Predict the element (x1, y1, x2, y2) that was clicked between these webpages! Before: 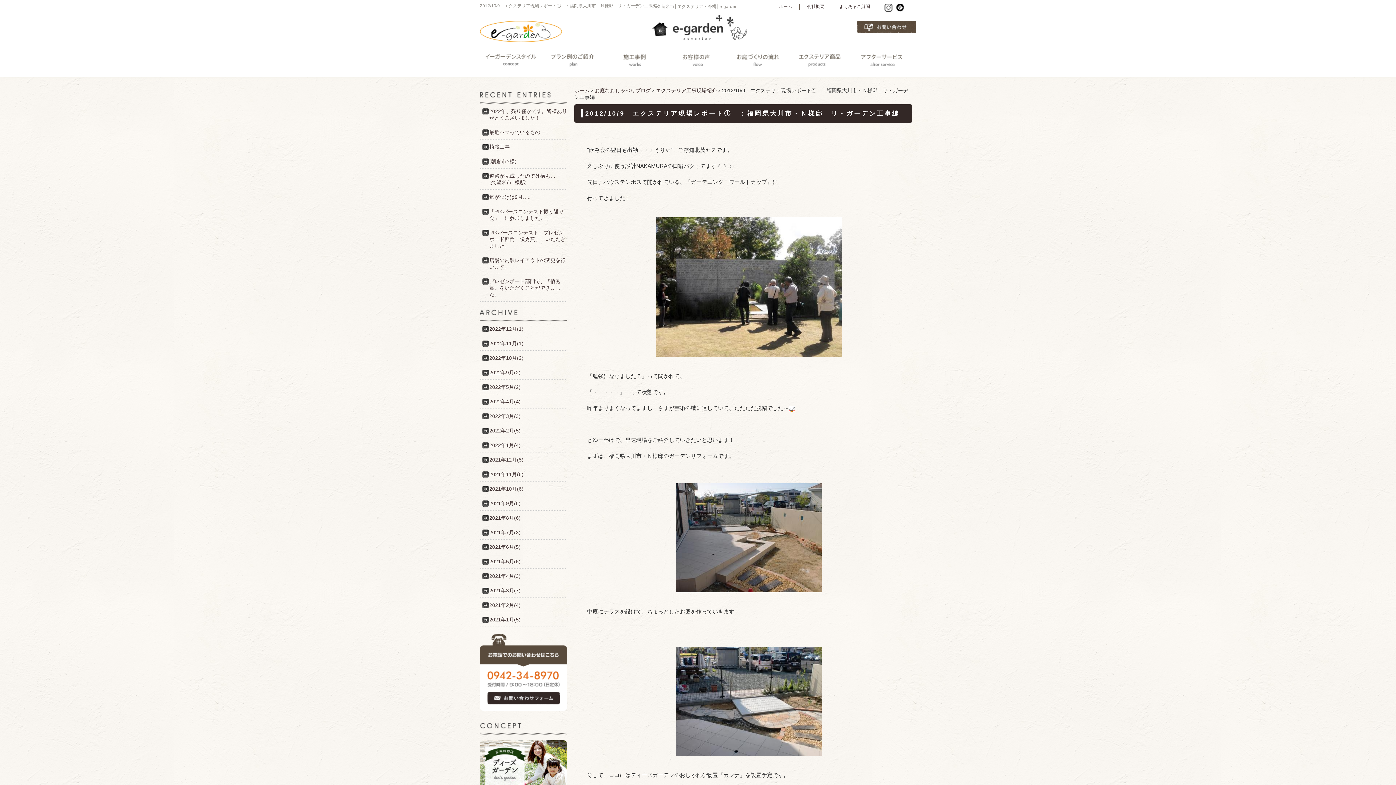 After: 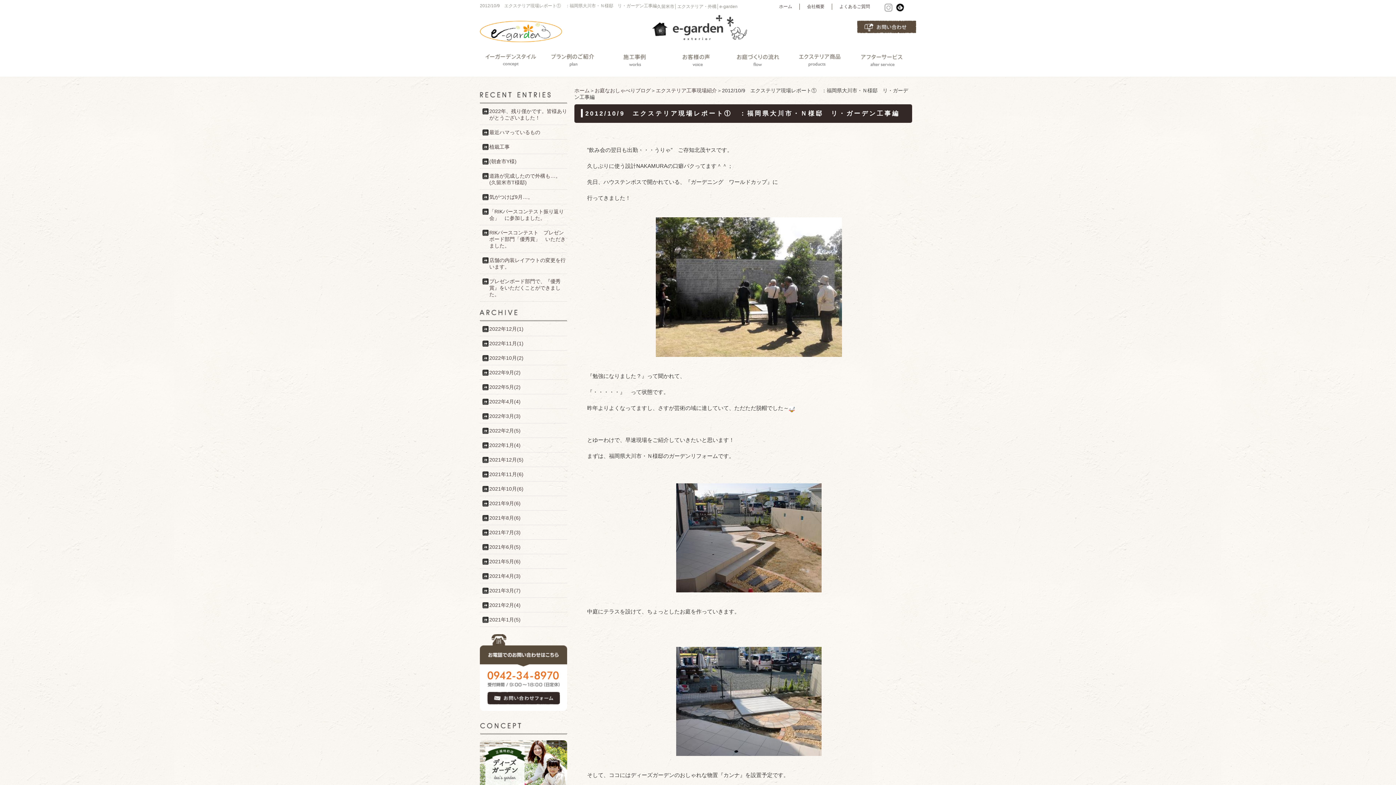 Action: bbox: (884, 6, 892, 11)